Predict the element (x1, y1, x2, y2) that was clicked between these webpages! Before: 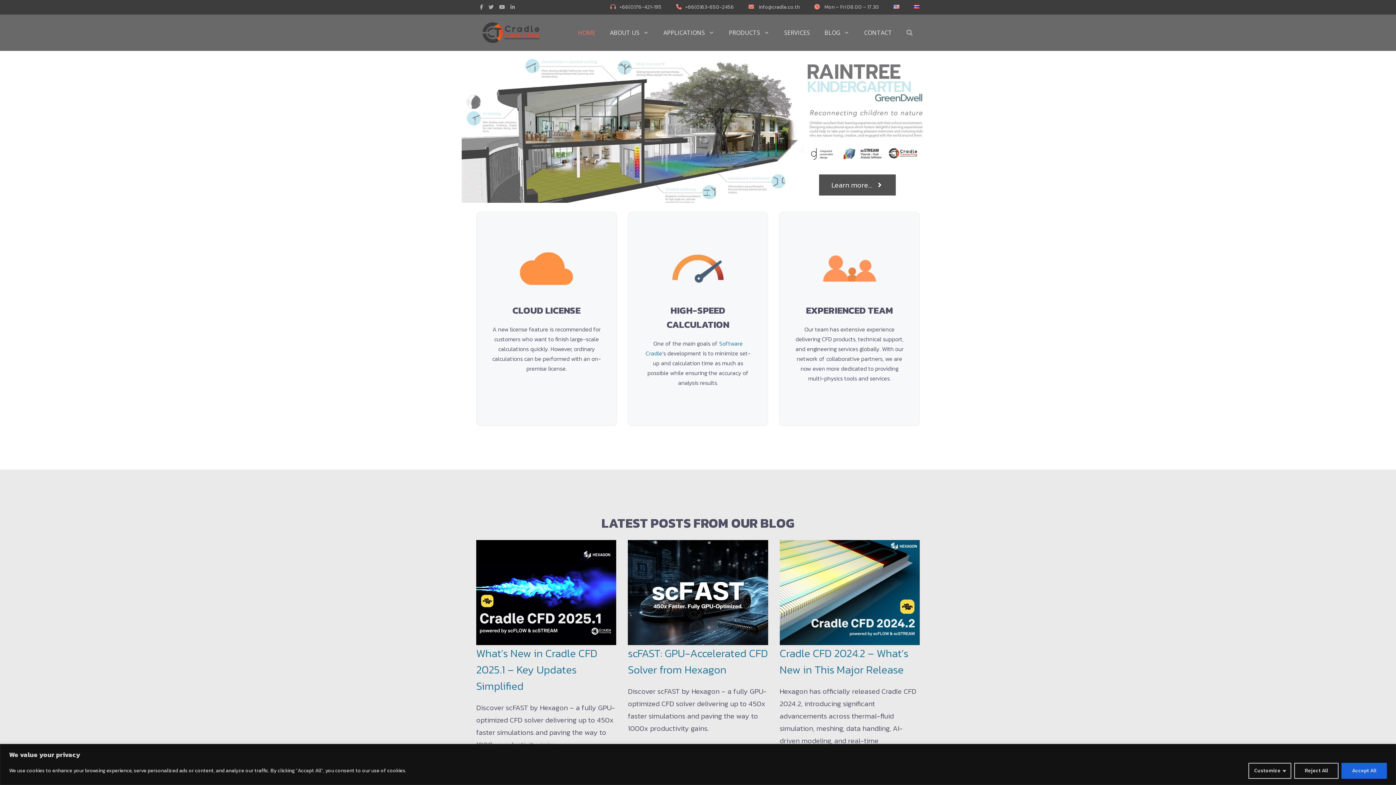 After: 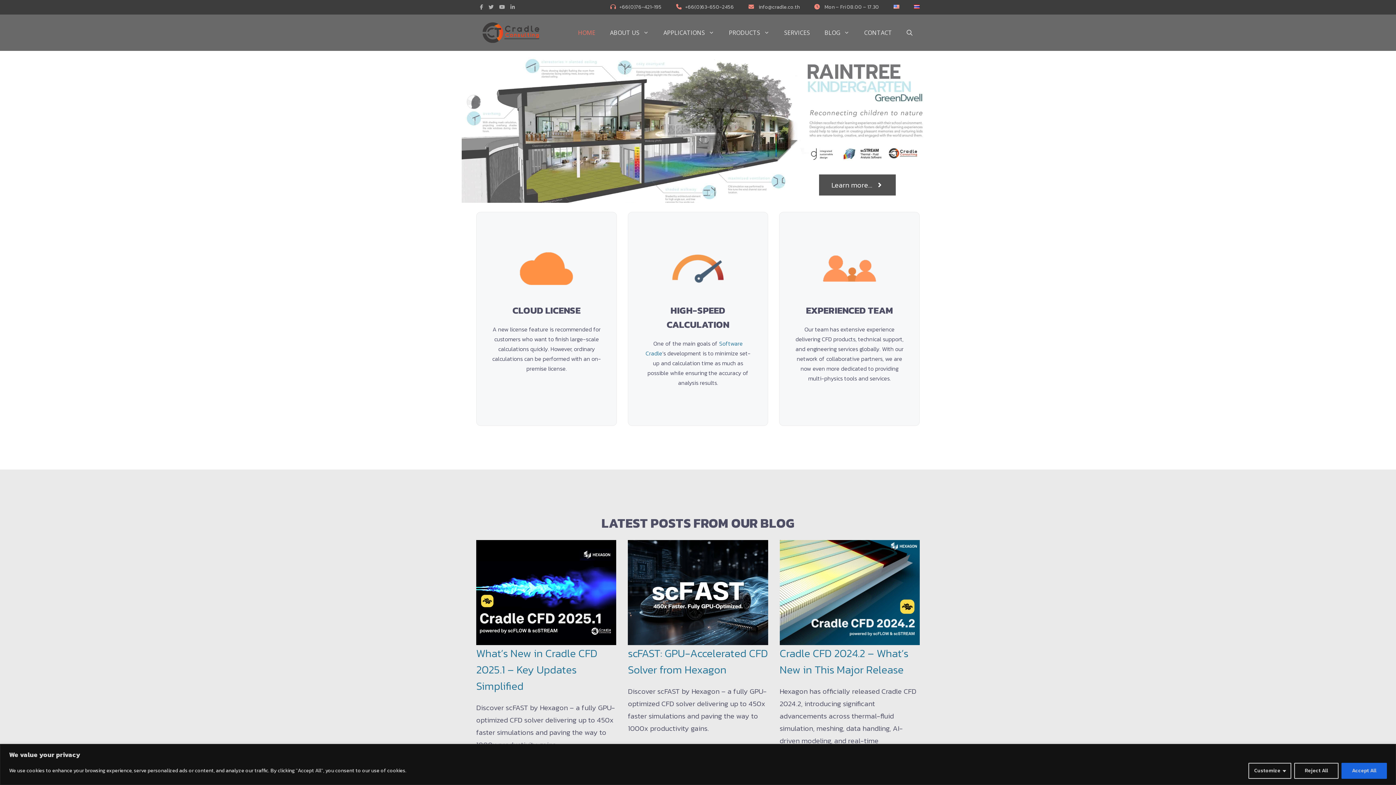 Action: label: HOME bbox: (570, 21, 602, 43)